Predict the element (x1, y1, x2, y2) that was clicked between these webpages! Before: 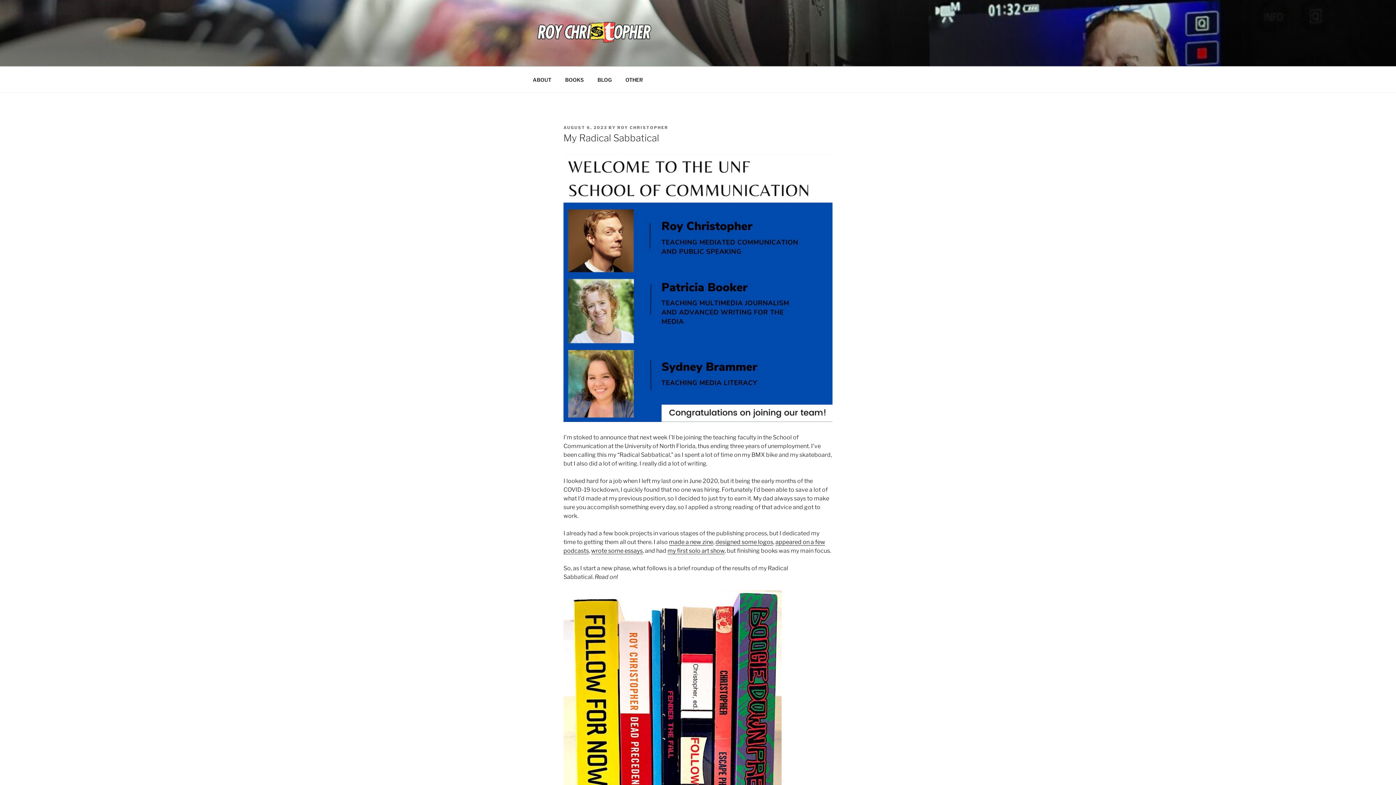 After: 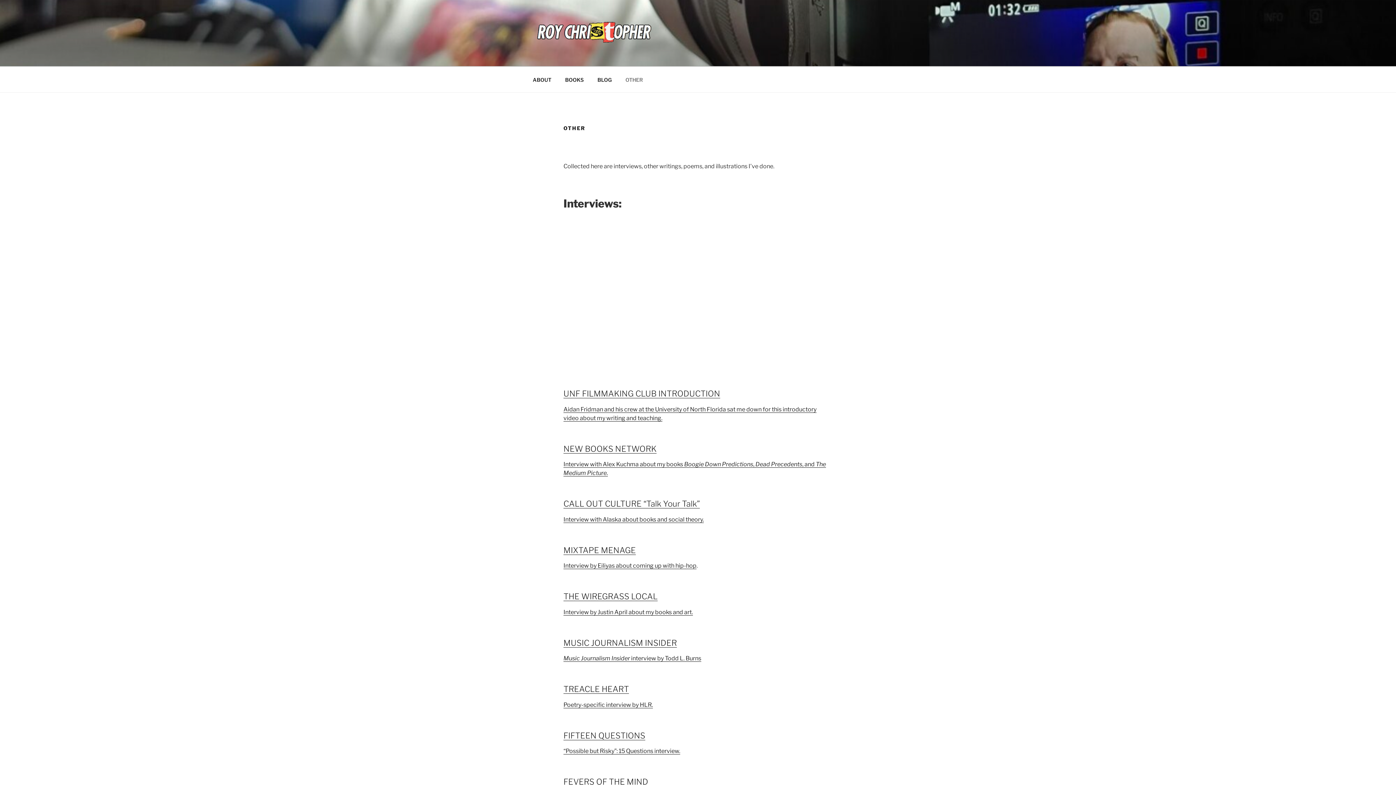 Action: bbox: (619, 70, 649, 88) label: OTHER